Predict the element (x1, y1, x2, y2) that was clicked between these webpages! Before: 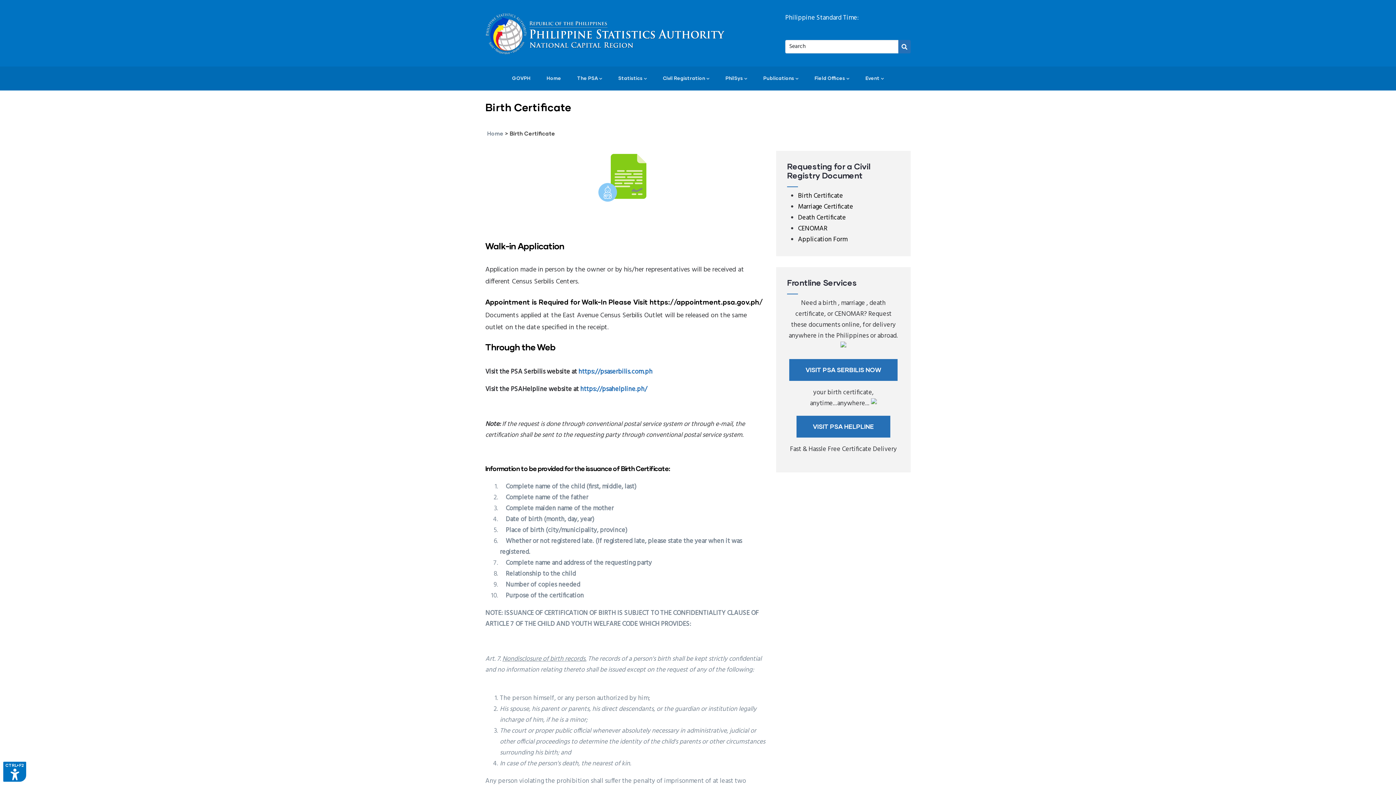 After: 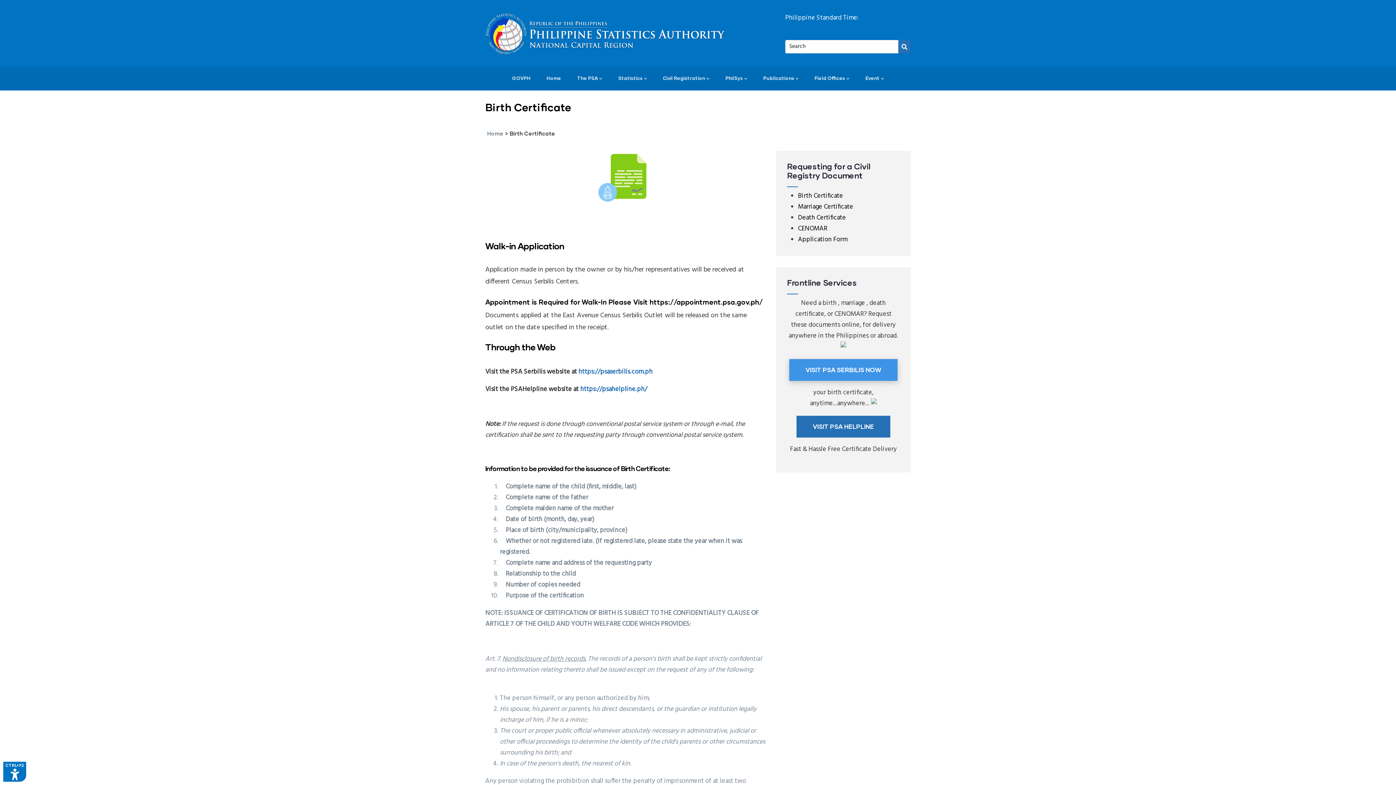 Action: bbox: (789, 359, 897, 381) label: VISIT PSA SERBILIS NOW